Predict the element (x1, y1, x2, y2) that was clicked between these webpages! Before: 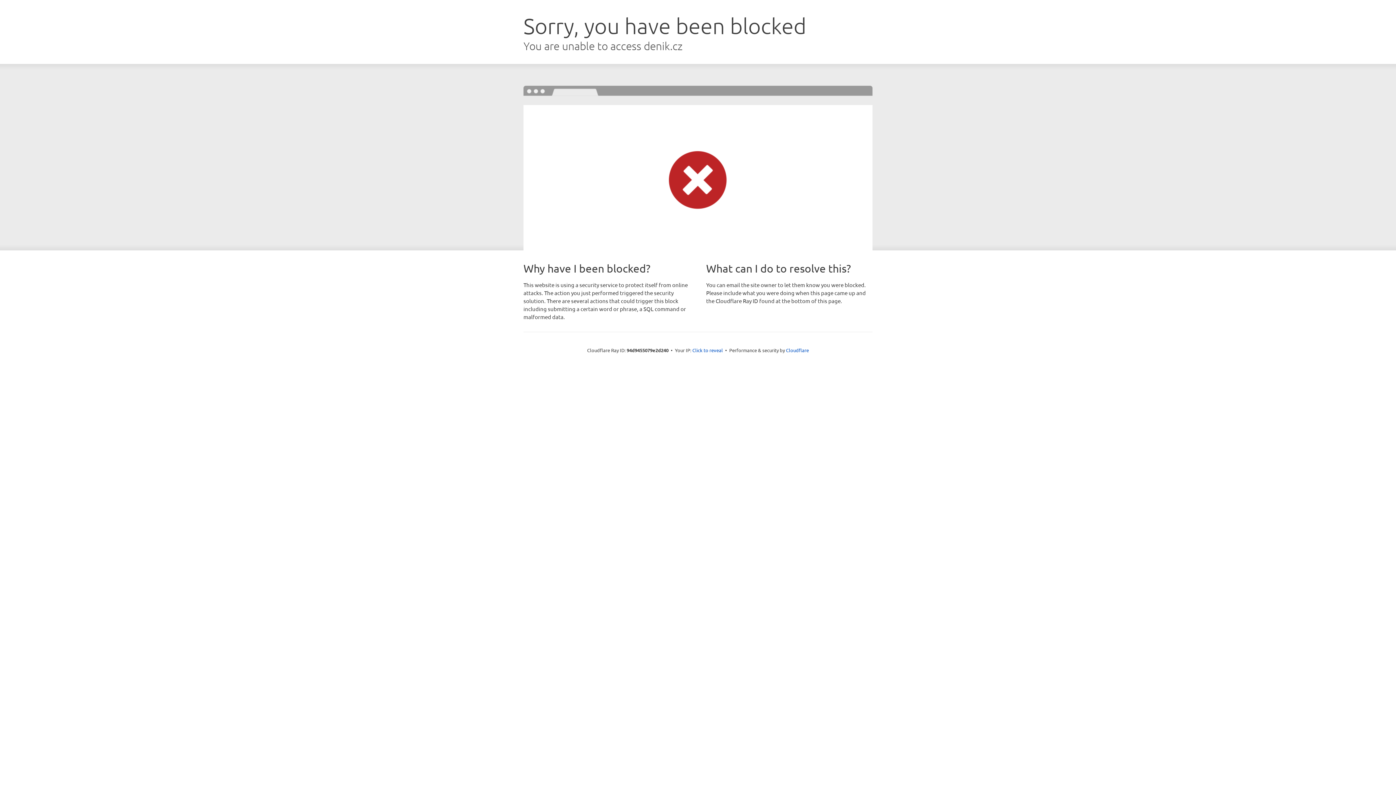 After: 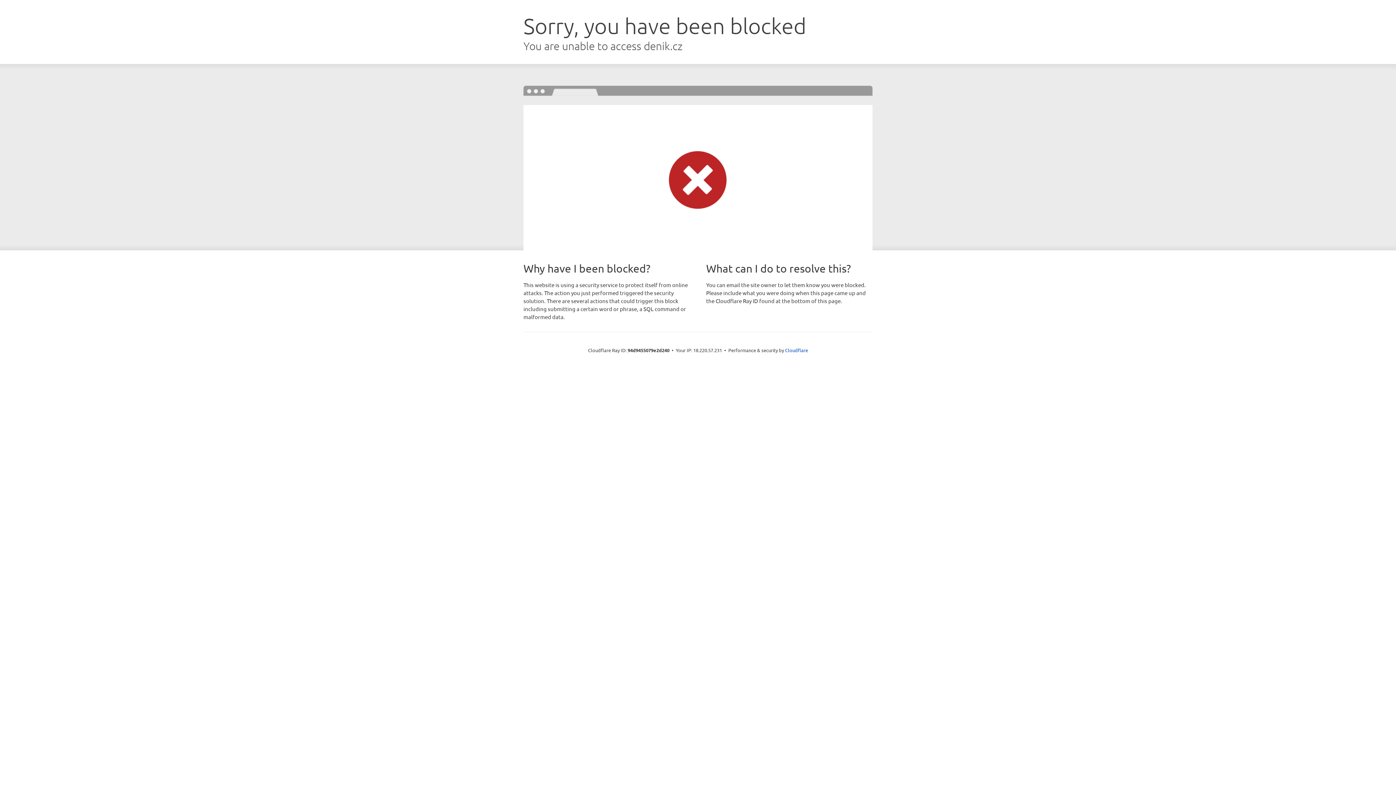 Action: bbox: (692, 346, 723, 353) label: Click to reveal